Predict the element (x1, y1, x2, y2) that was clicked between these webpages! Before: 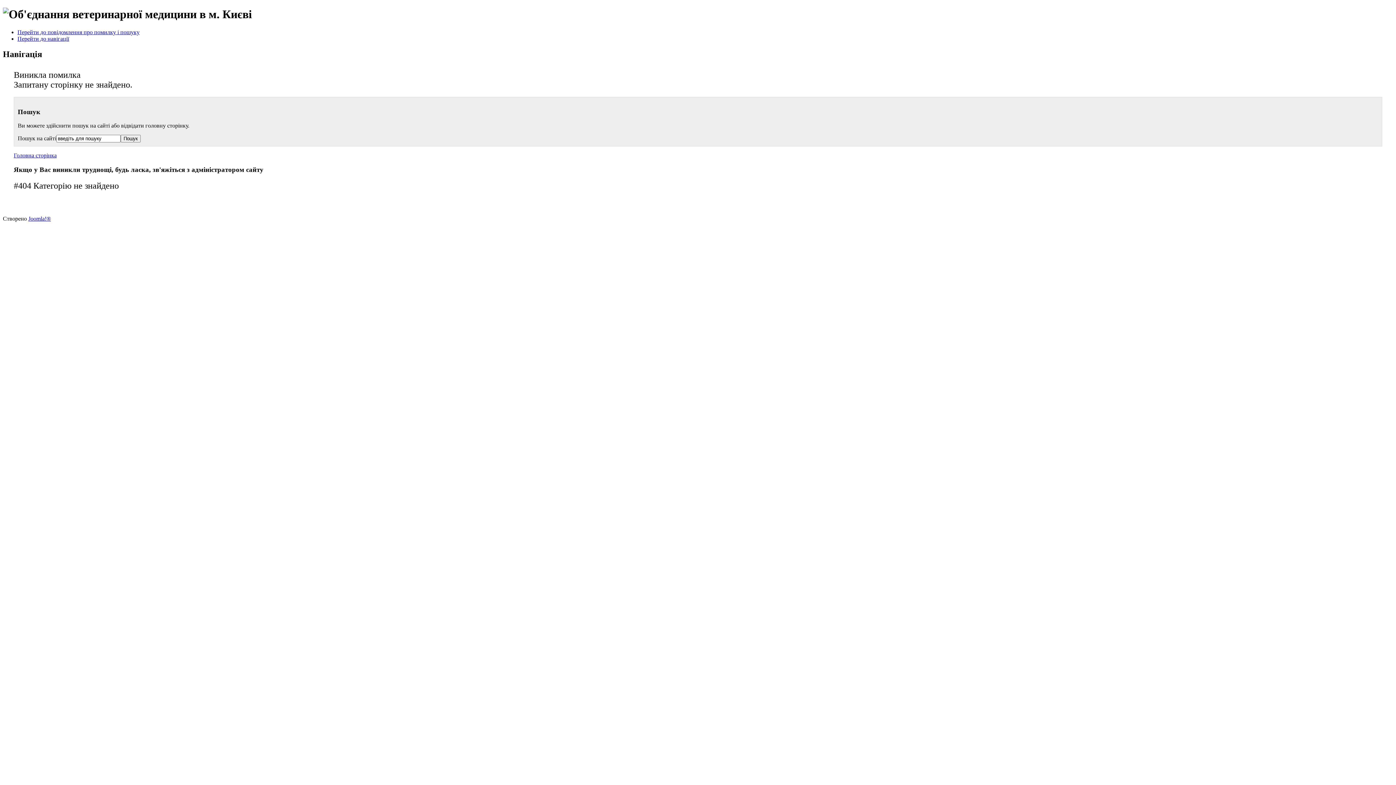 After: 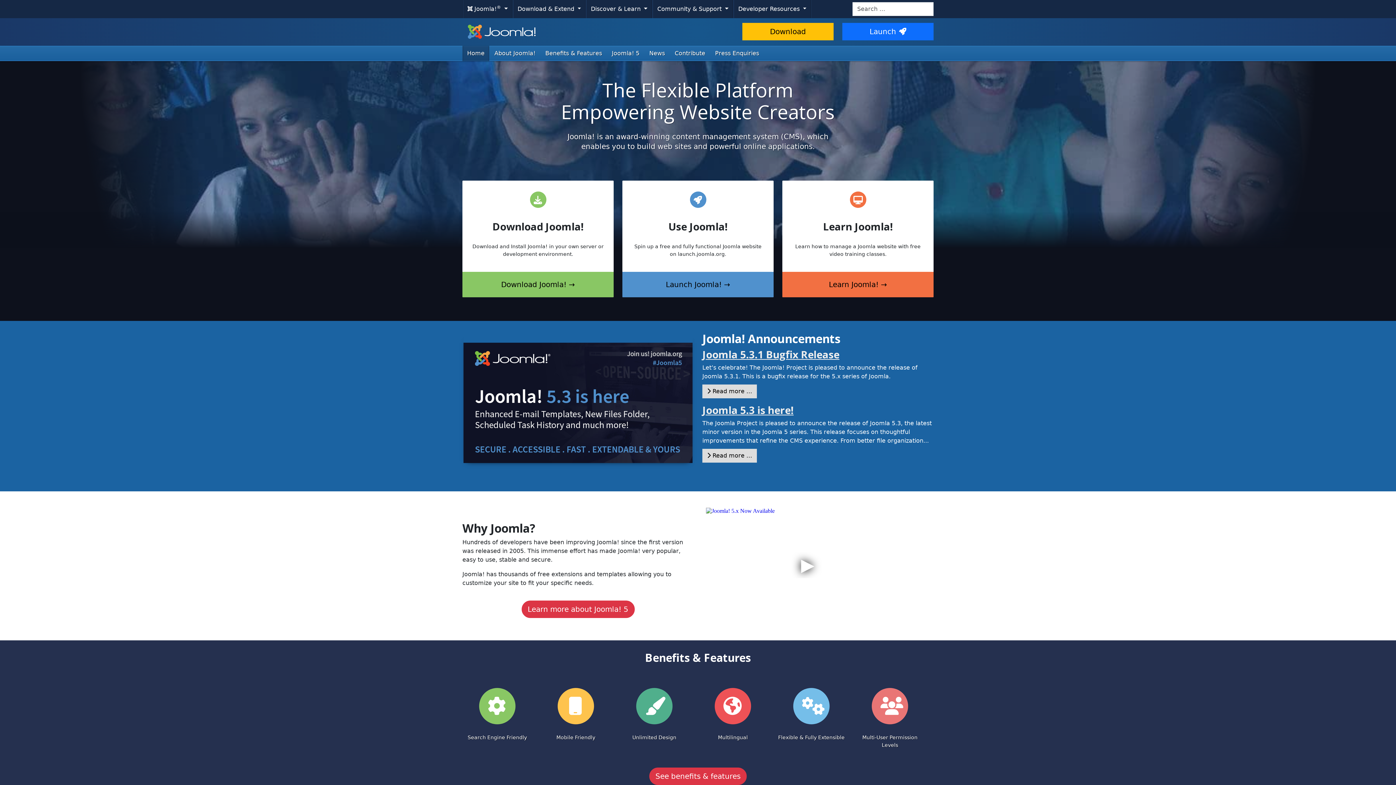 Action: label: Joomla!® bbox: (28, 215, 50, 221)